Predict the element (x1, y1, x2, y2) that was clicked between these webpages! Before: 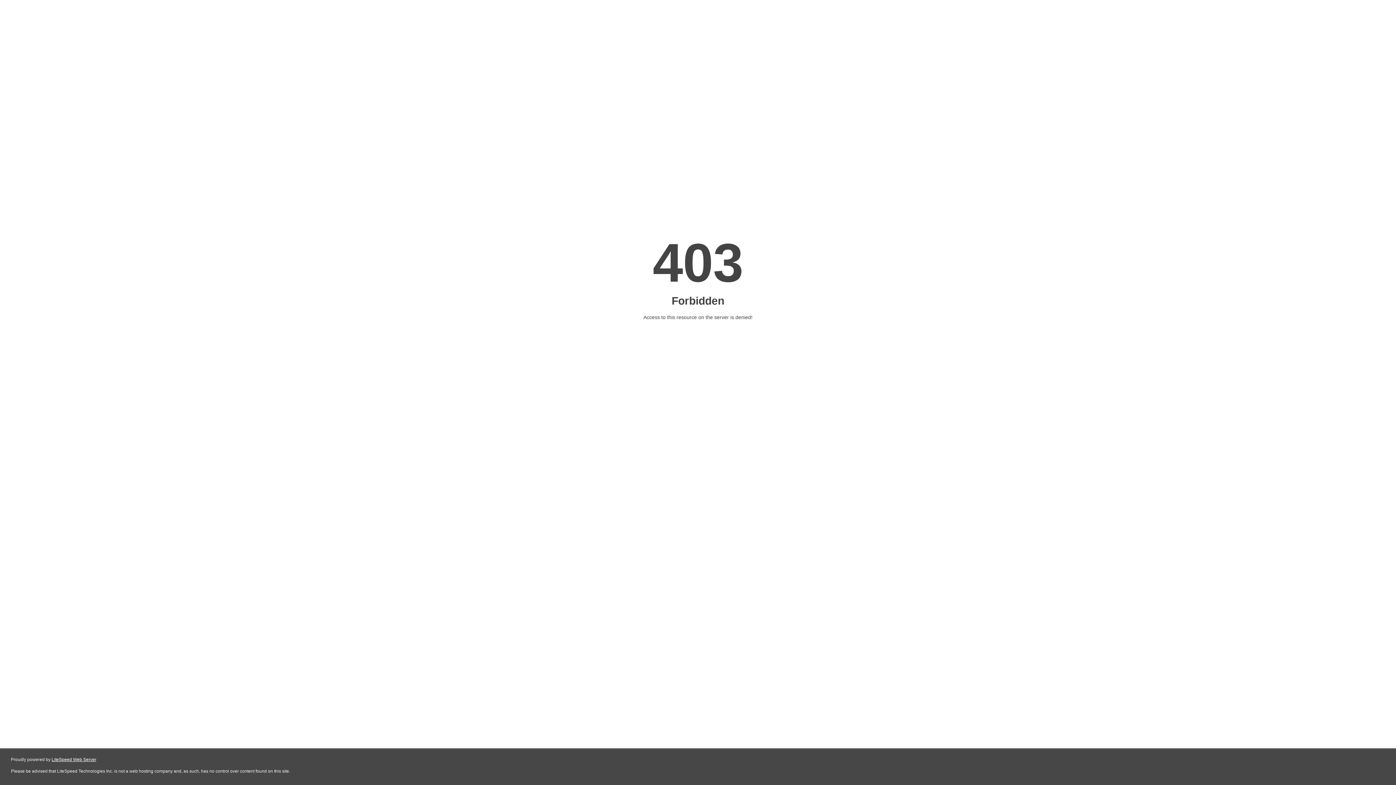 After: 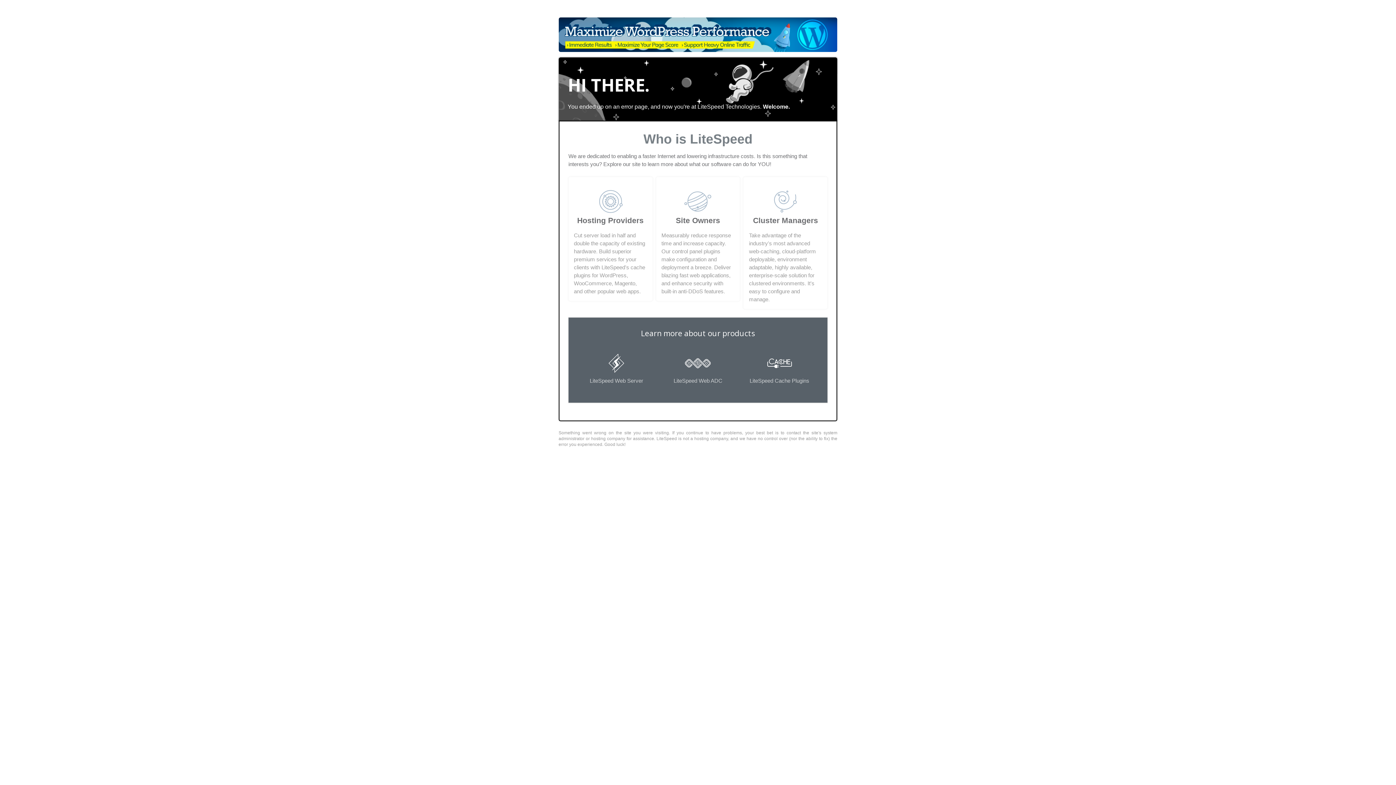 Action: label: LiteSpeed Web Server bbox: (51, 757, 96, 762)